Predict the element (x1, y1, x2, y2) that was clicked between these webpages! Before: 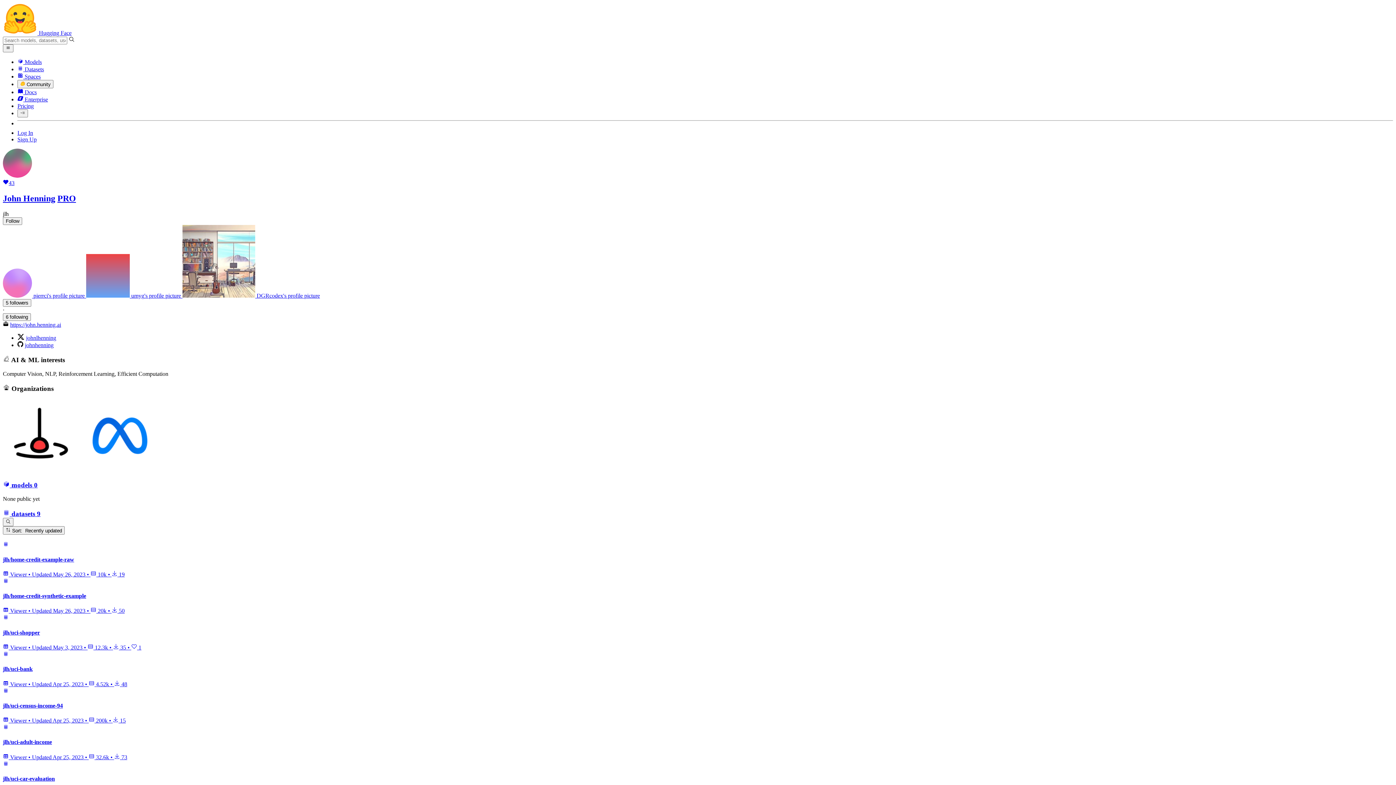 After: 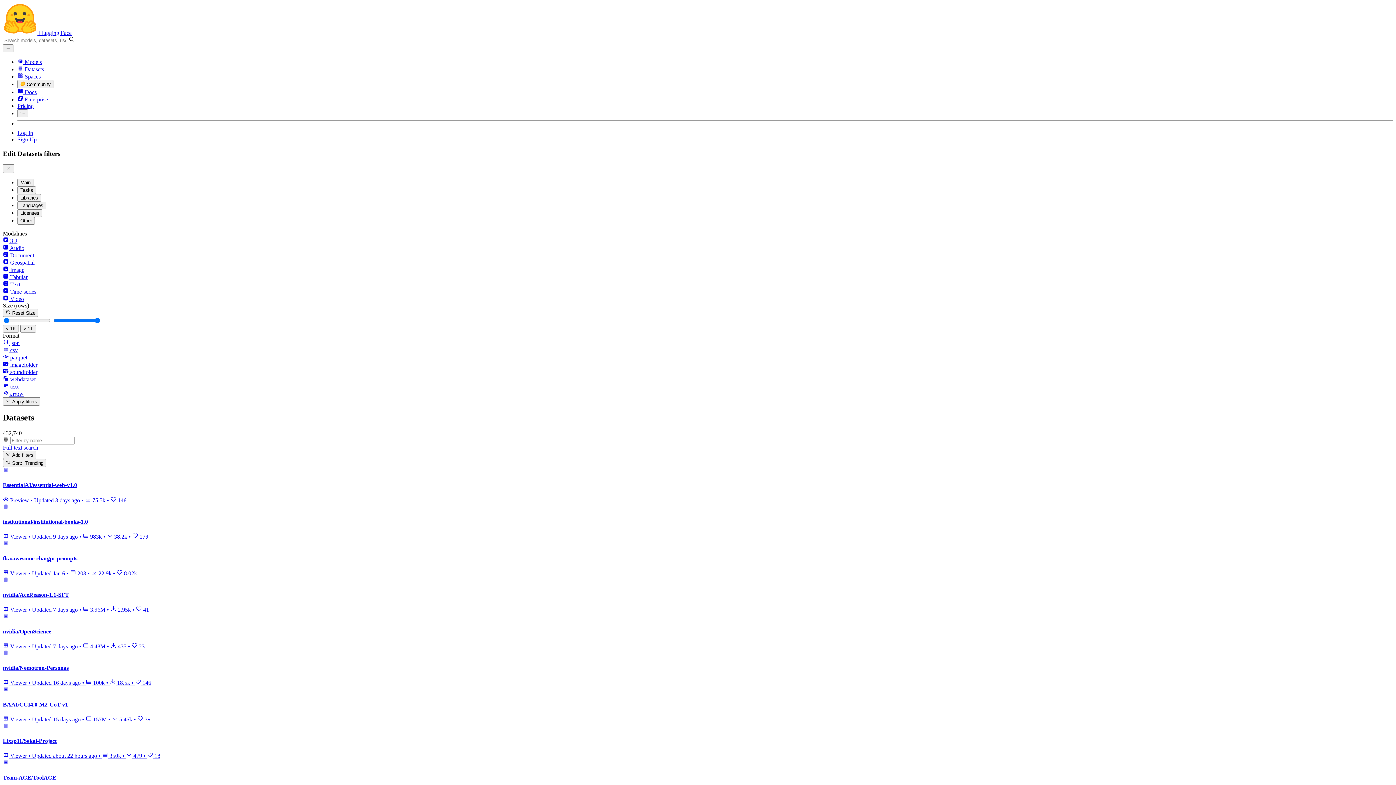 Action: label:  Datasets bbox: (17, 66, 44, 72)